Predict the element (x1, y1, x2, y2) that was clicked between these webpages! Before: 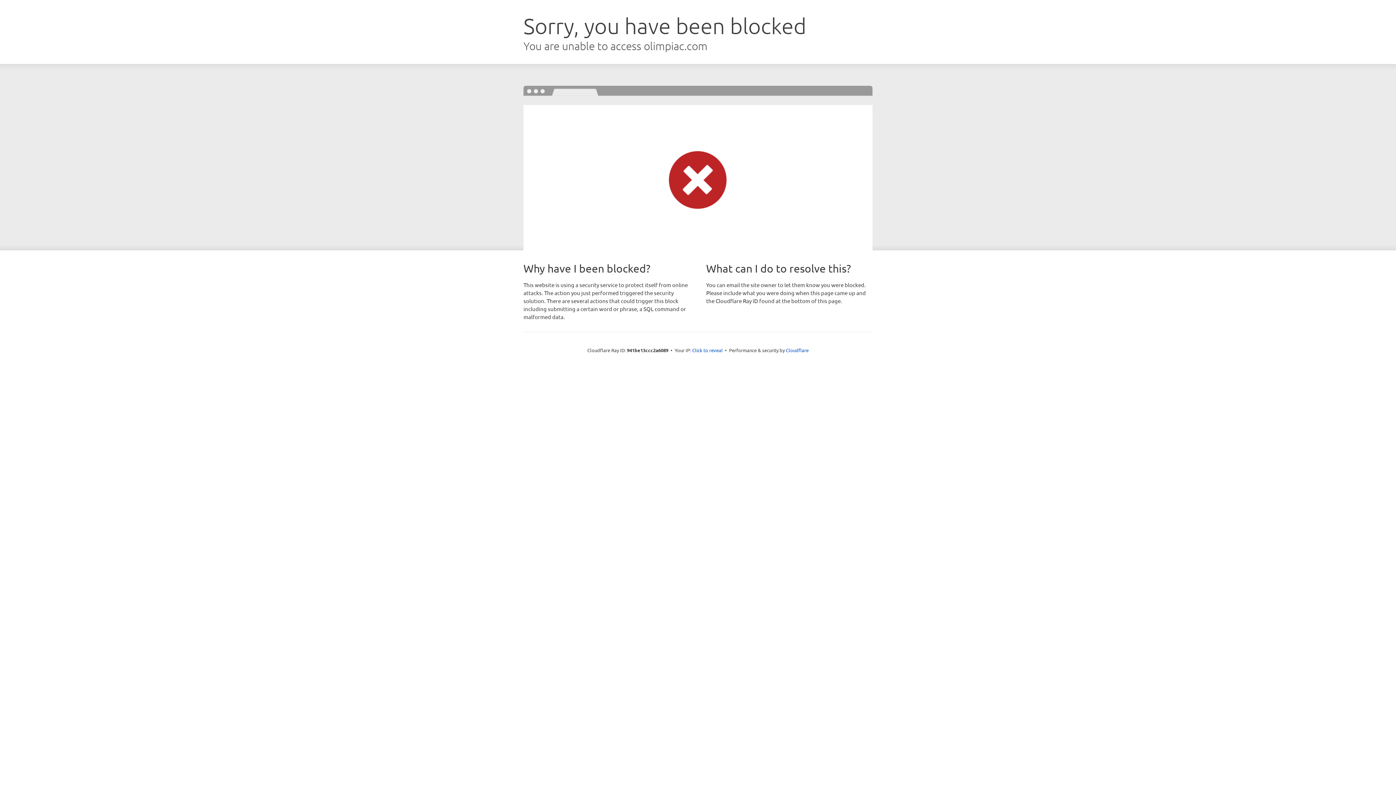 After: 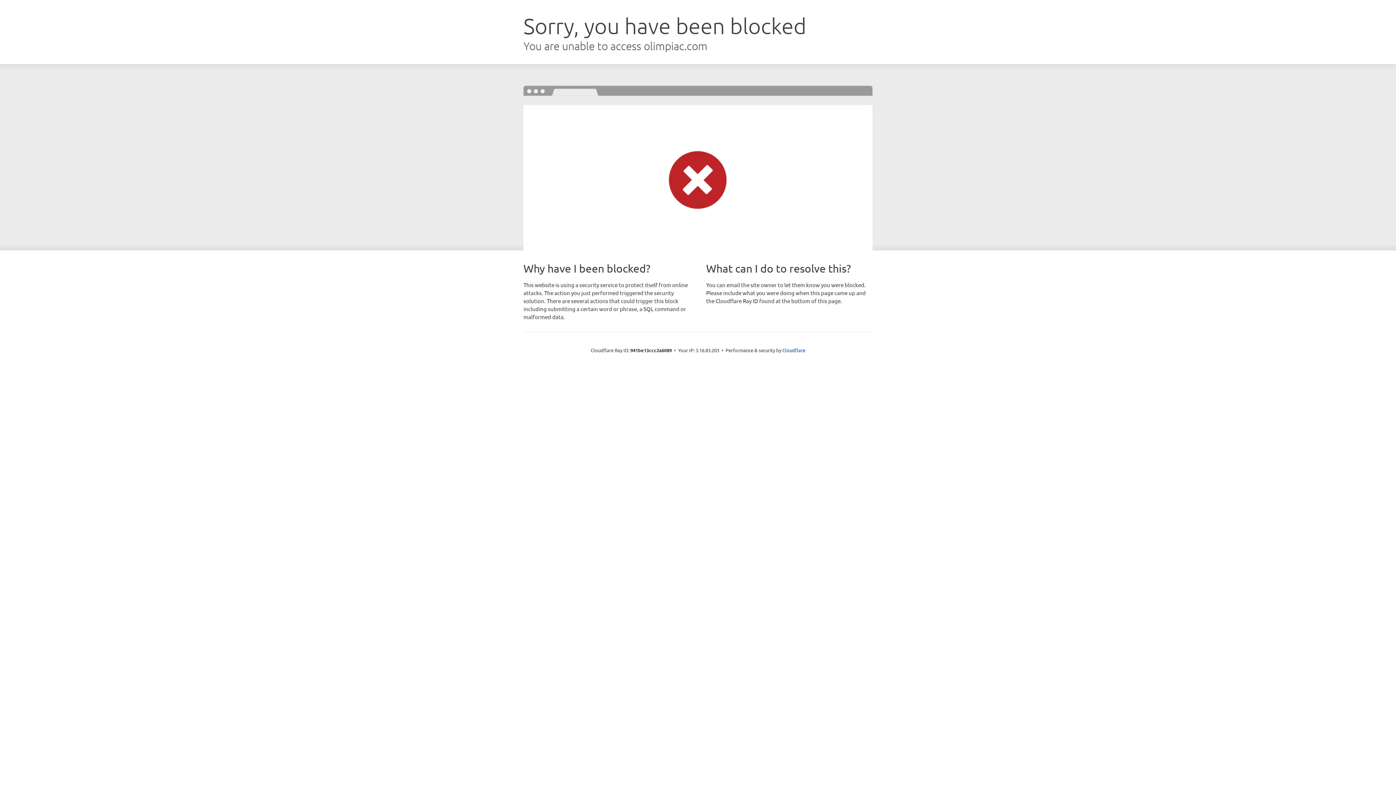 Action: bbox: (692, 346, 722, 353) label: Click to reveal